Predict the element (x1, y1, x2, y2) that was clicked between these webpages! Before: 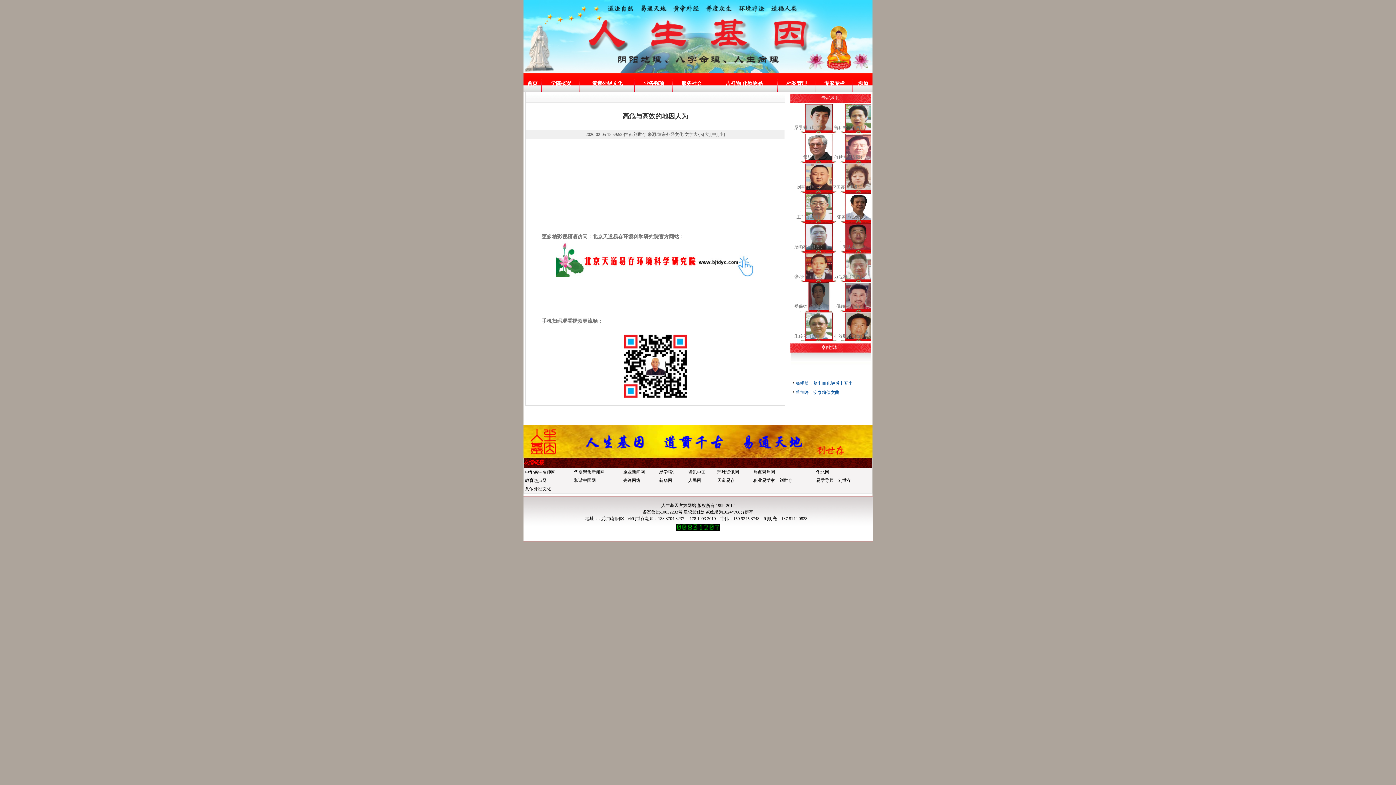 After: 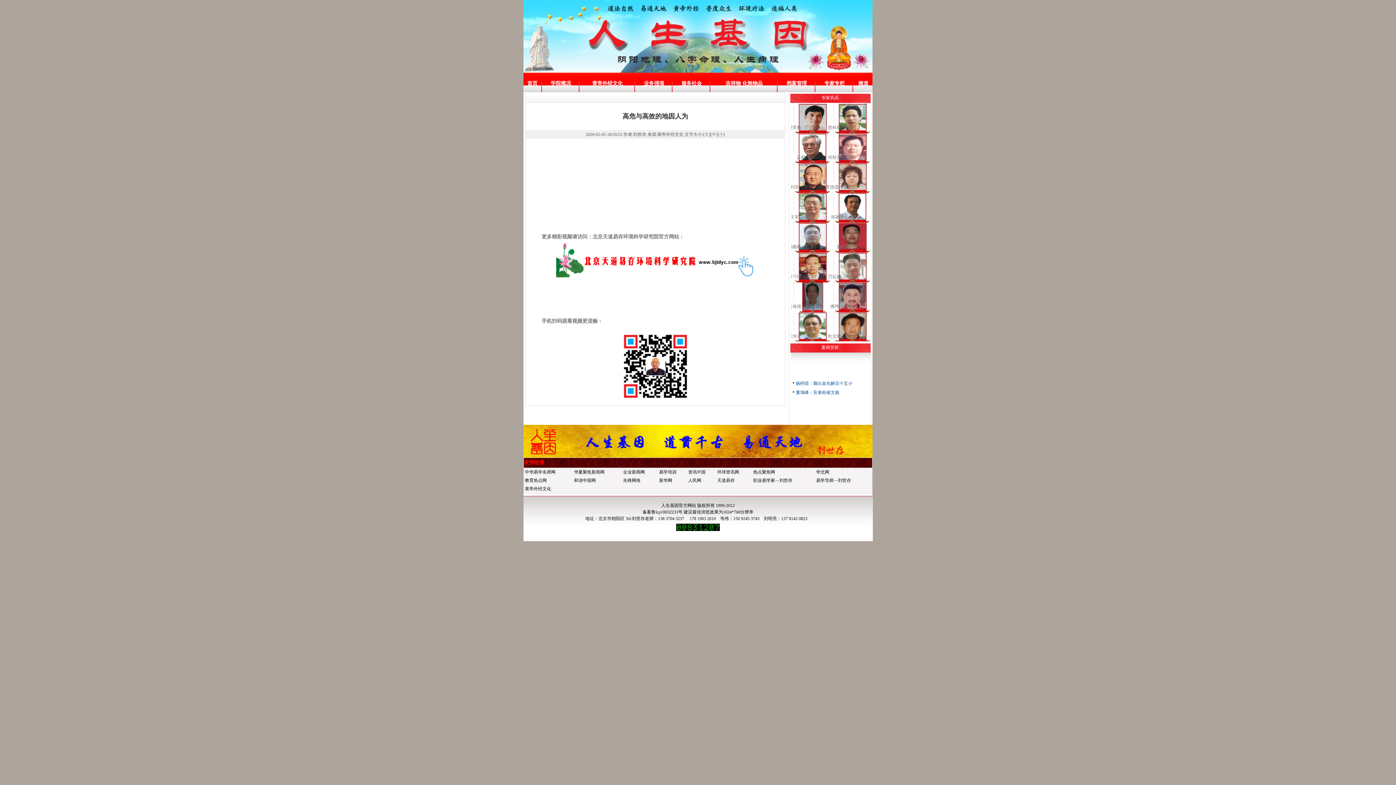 Action: bbox: (840, 164, 876, 169)